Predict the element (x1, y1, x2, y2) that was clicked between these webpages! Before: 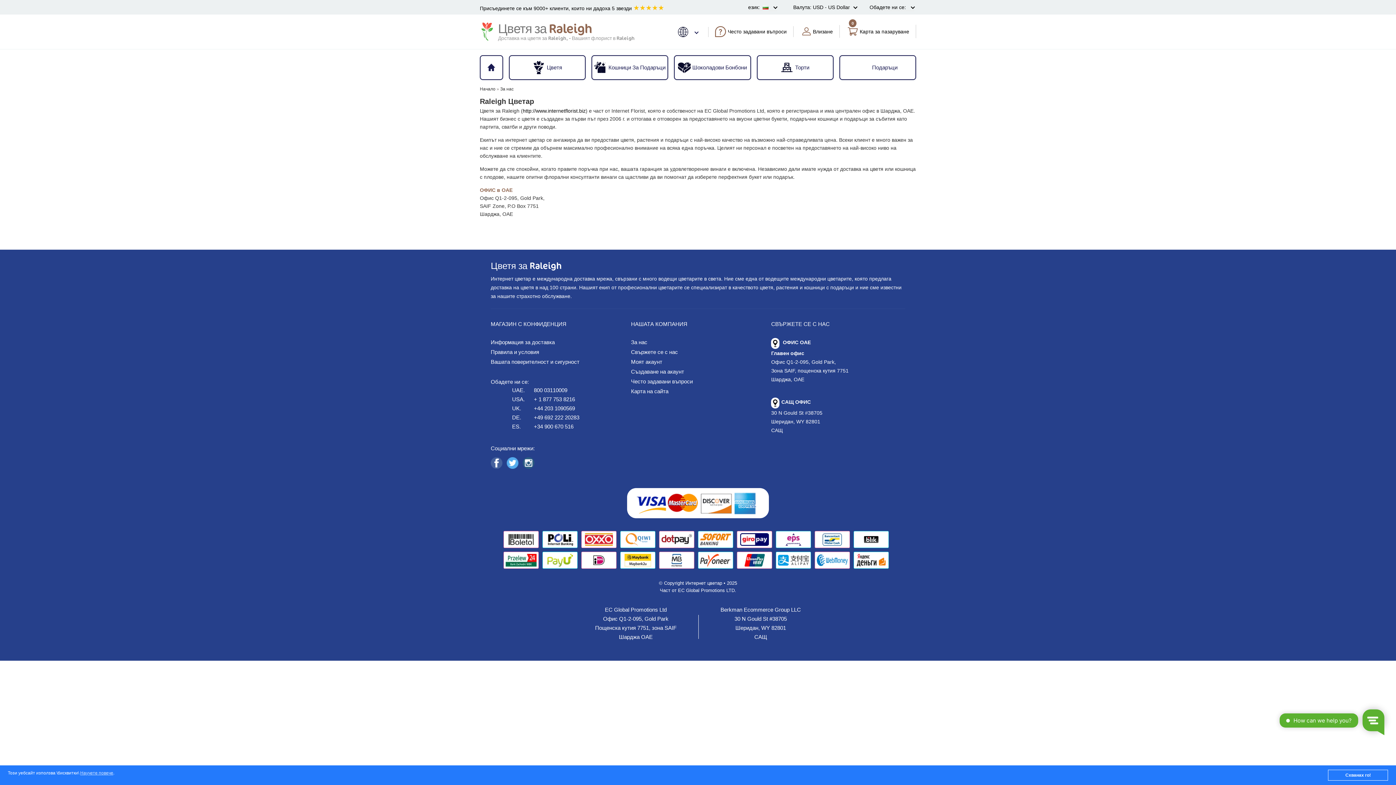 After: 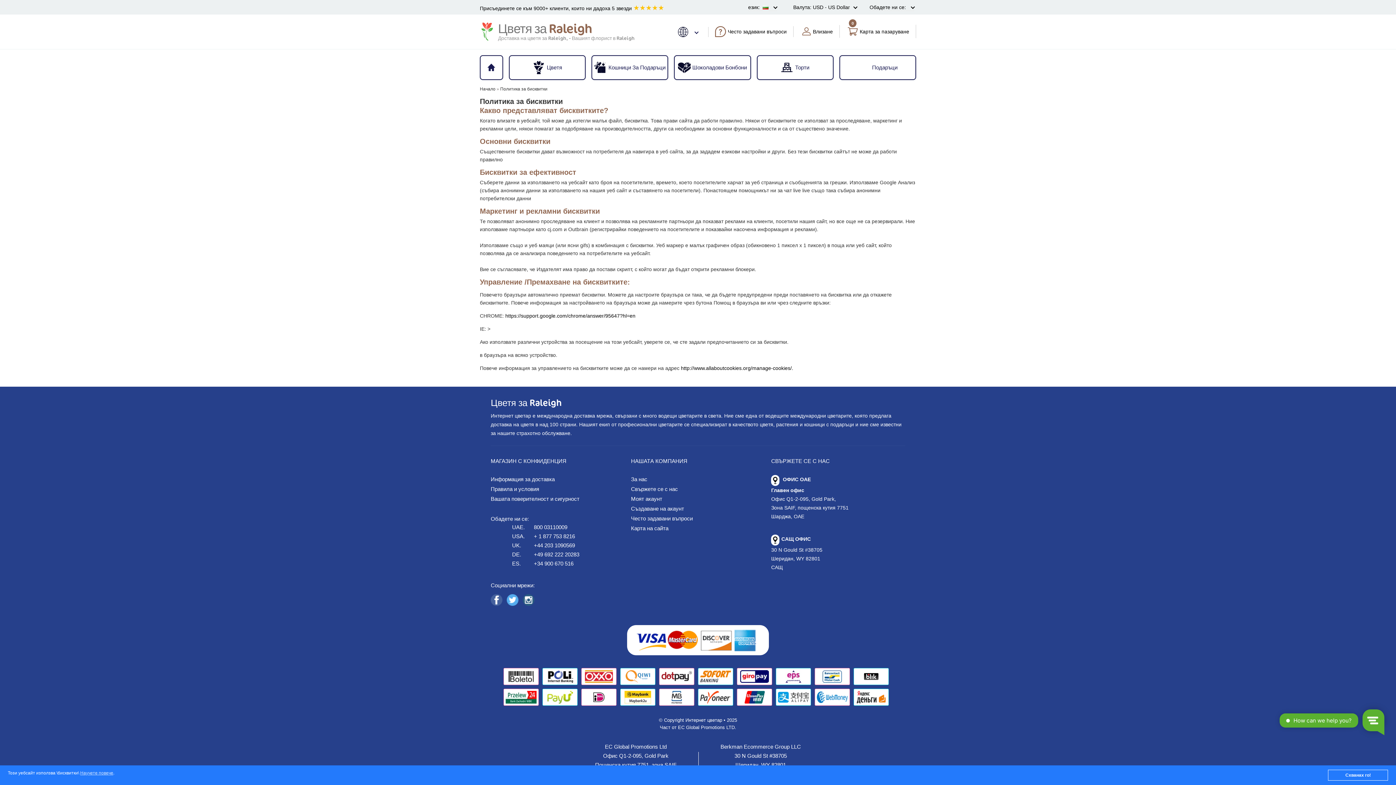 Action: bbox: (490, 367, 618, 368)